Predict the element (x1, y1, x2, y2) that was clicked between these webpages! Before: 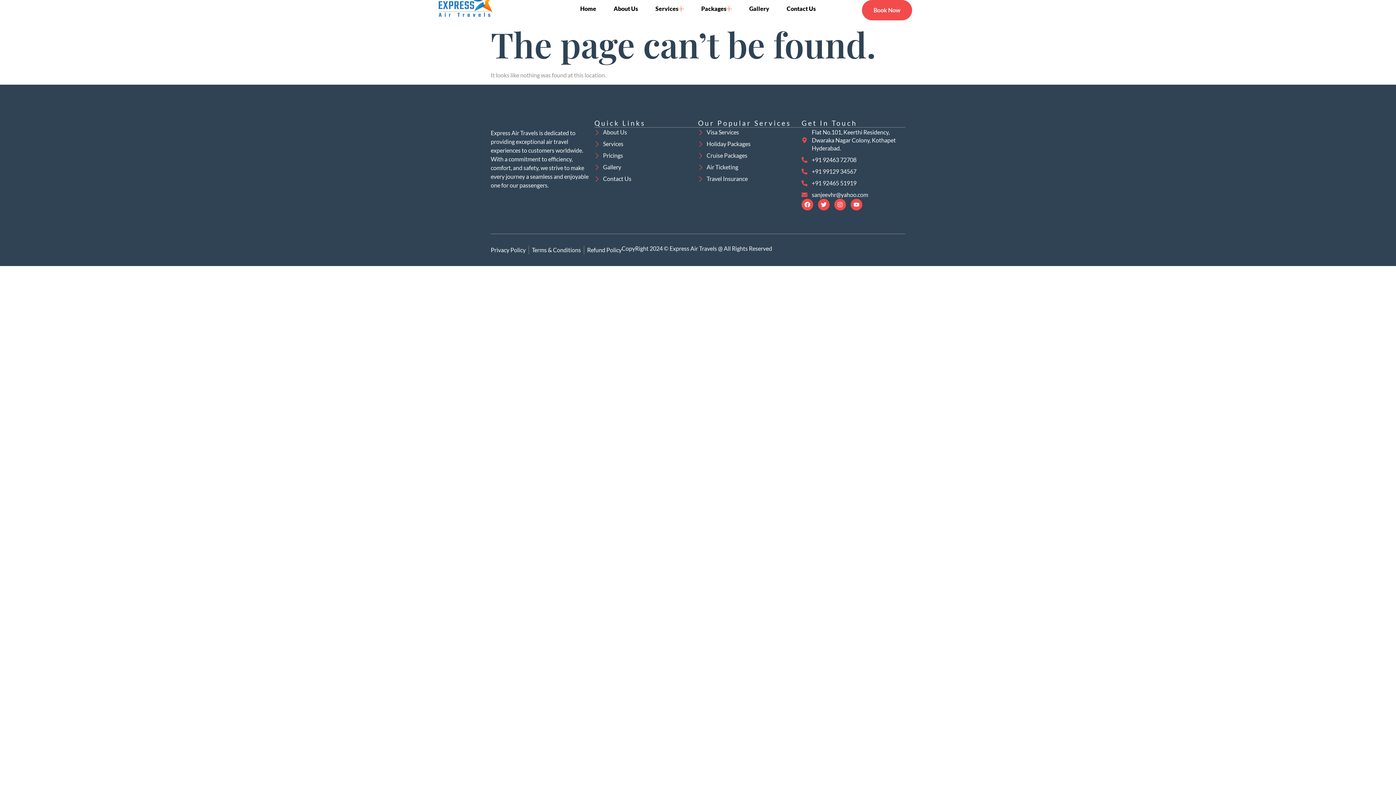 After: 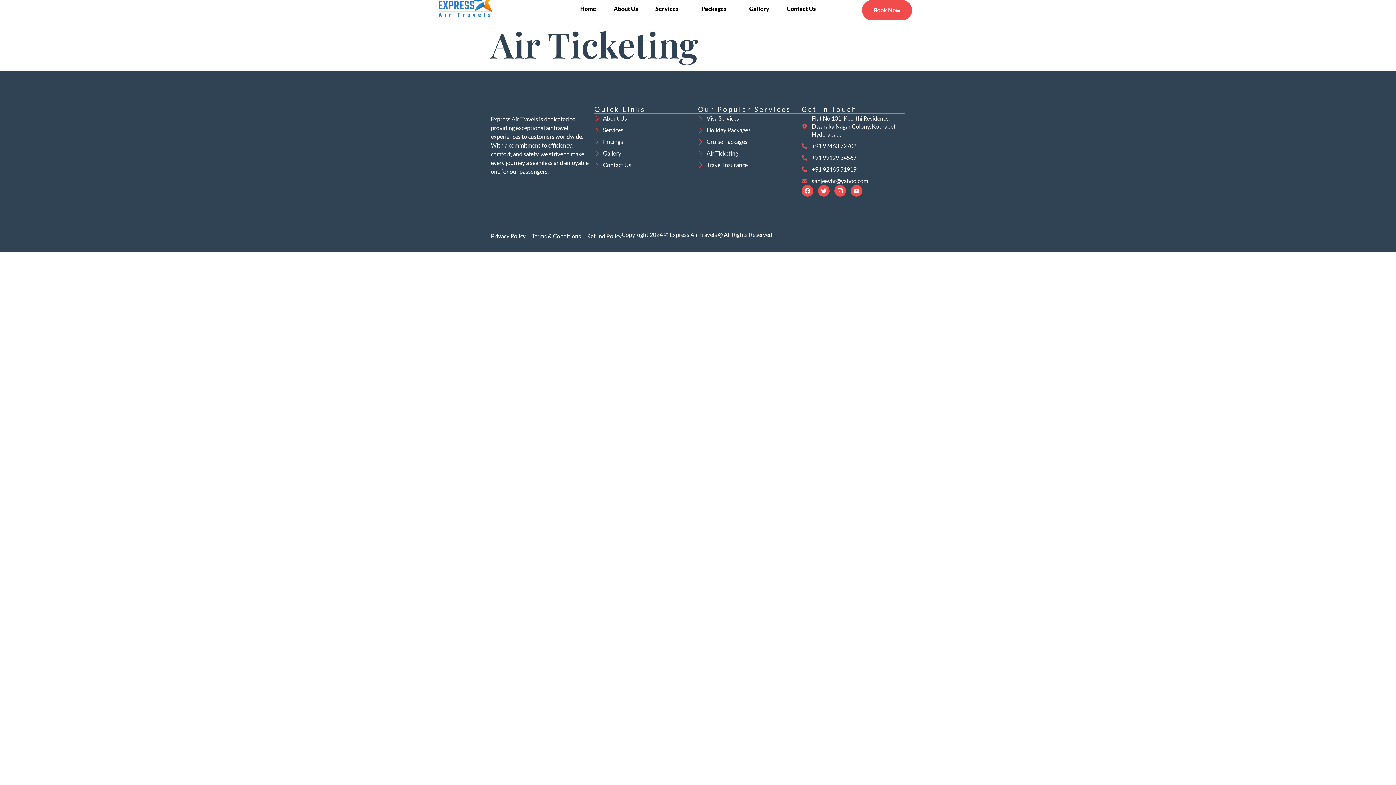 Action: label: Air Ticketing bbox: (698, 163, 801, 171)